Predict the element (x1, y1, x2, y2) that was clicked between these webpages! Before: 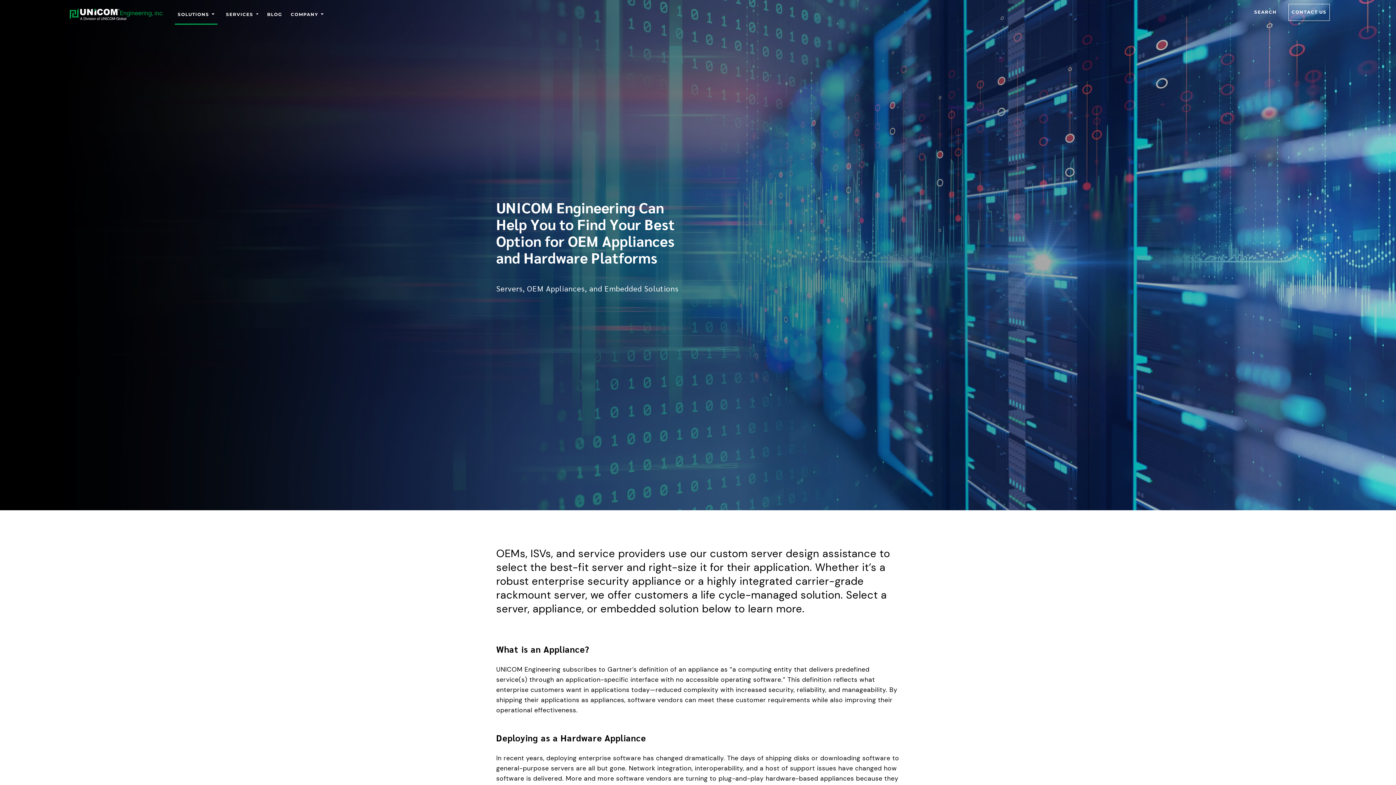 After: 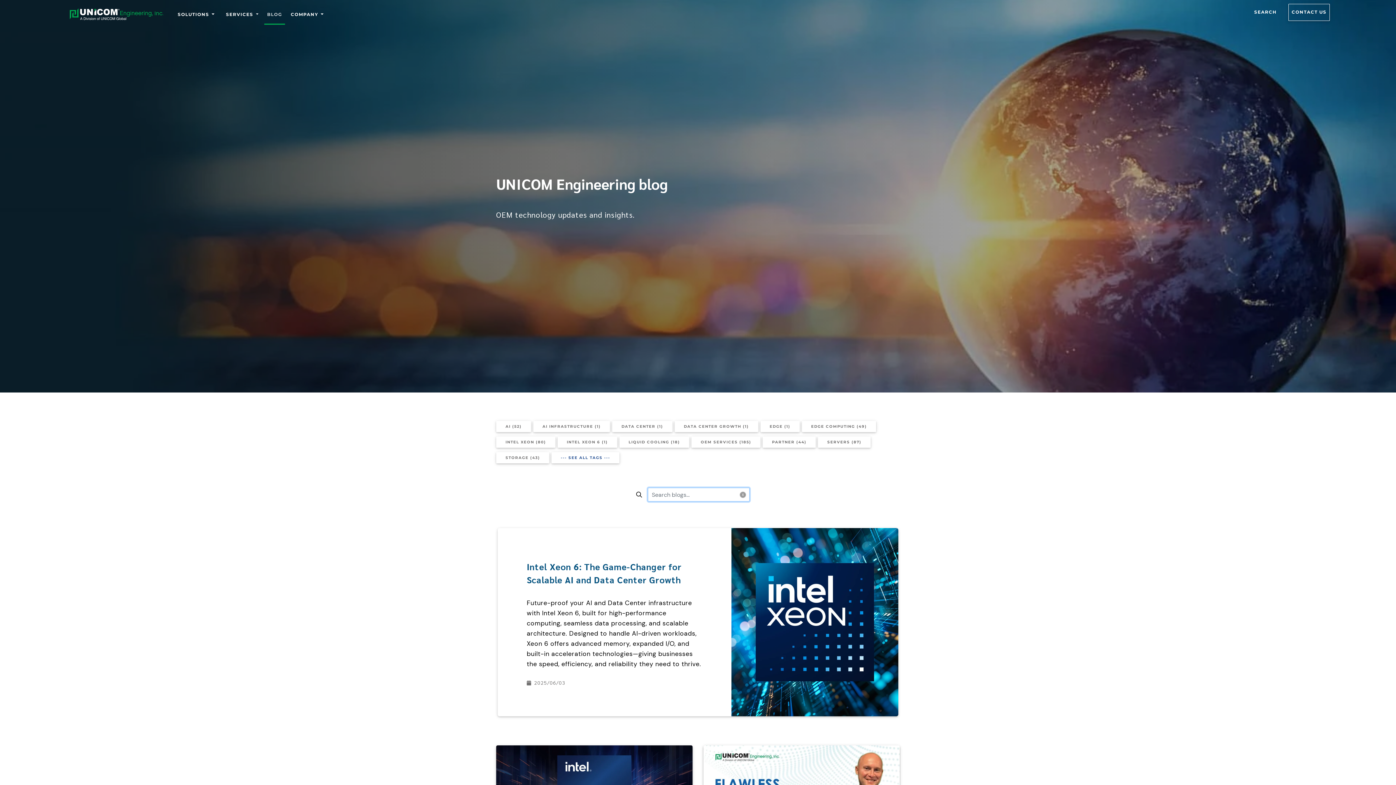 Action: bbox: (264, 8, 285, 24) label: BLOG